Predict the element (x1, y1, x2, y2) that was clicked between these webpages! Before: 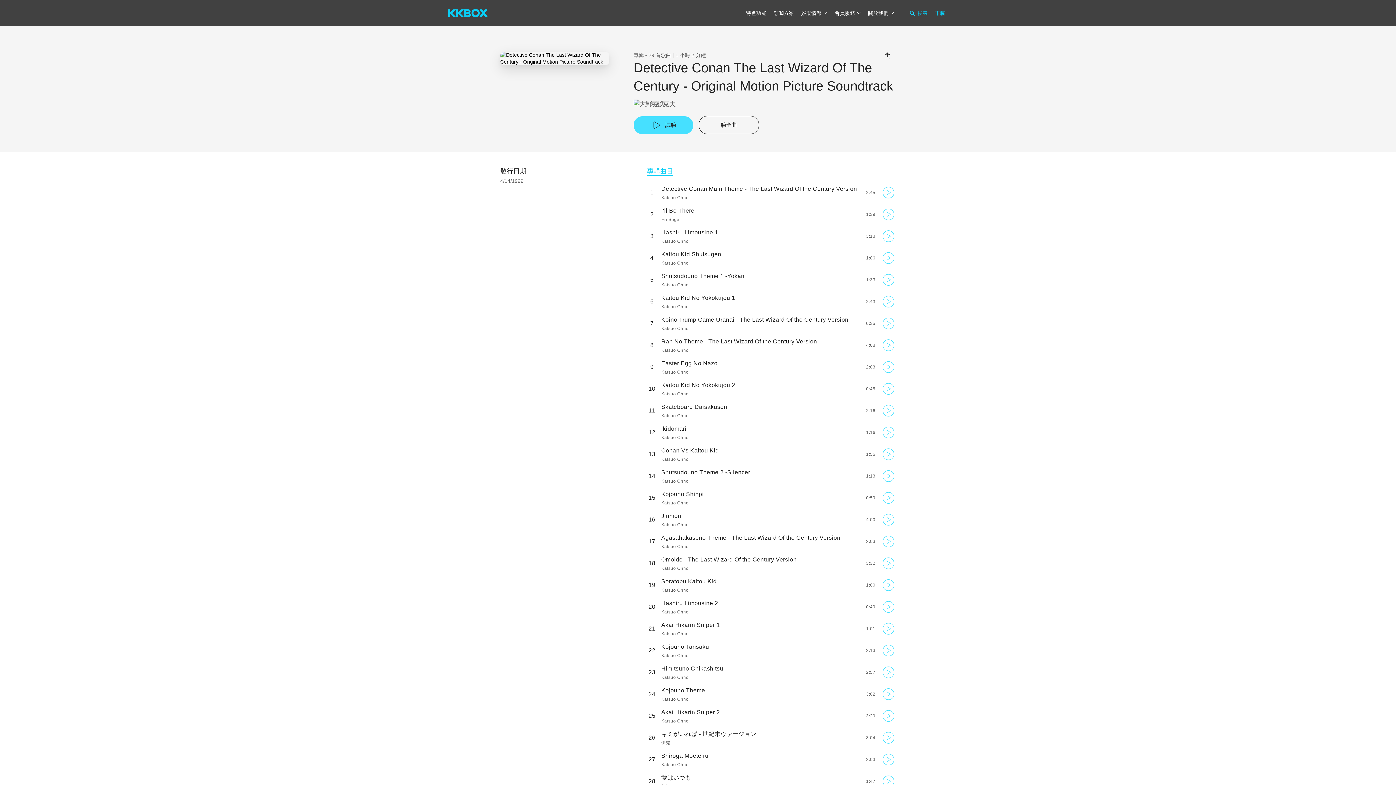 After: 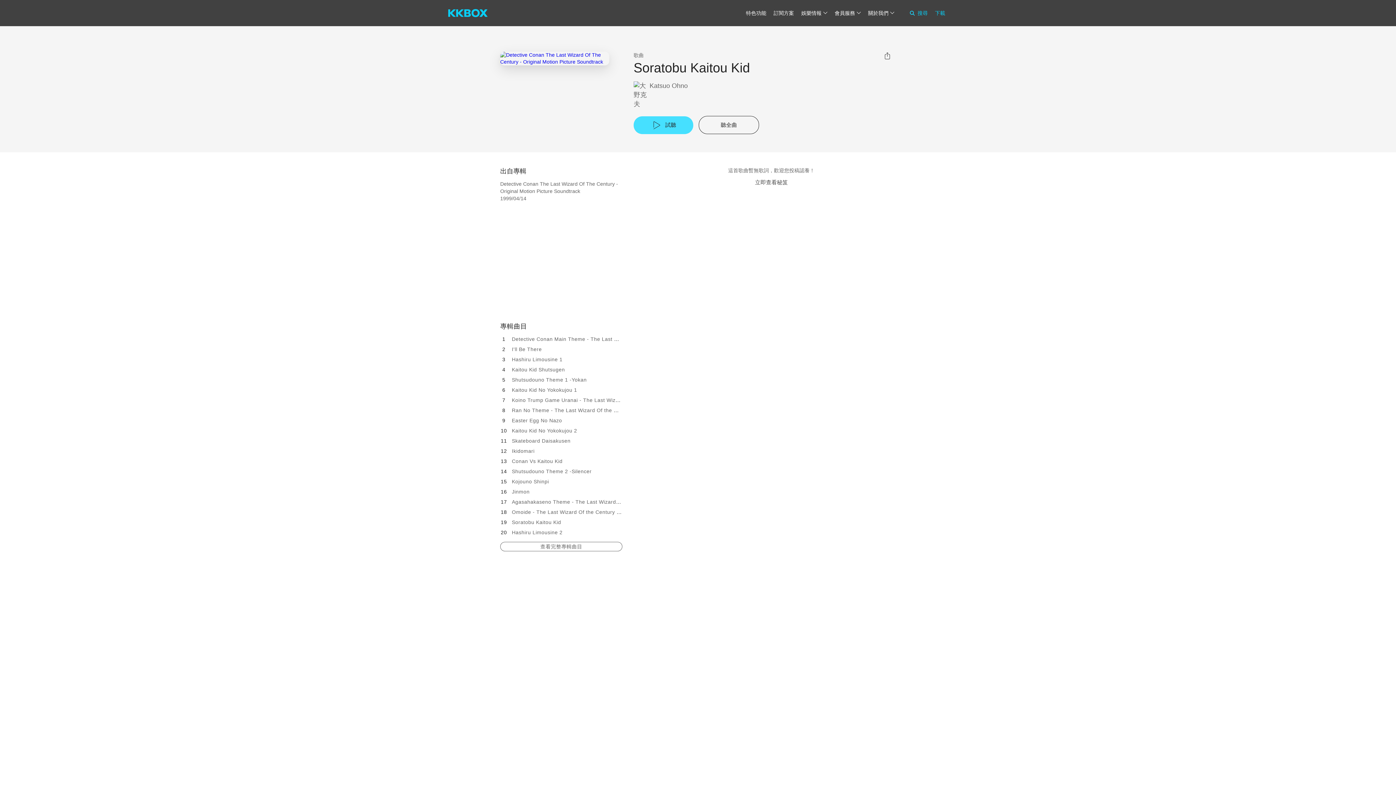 Action: label: Soratobu Kaitou Kid bbox: (661, 578, 716, 584)